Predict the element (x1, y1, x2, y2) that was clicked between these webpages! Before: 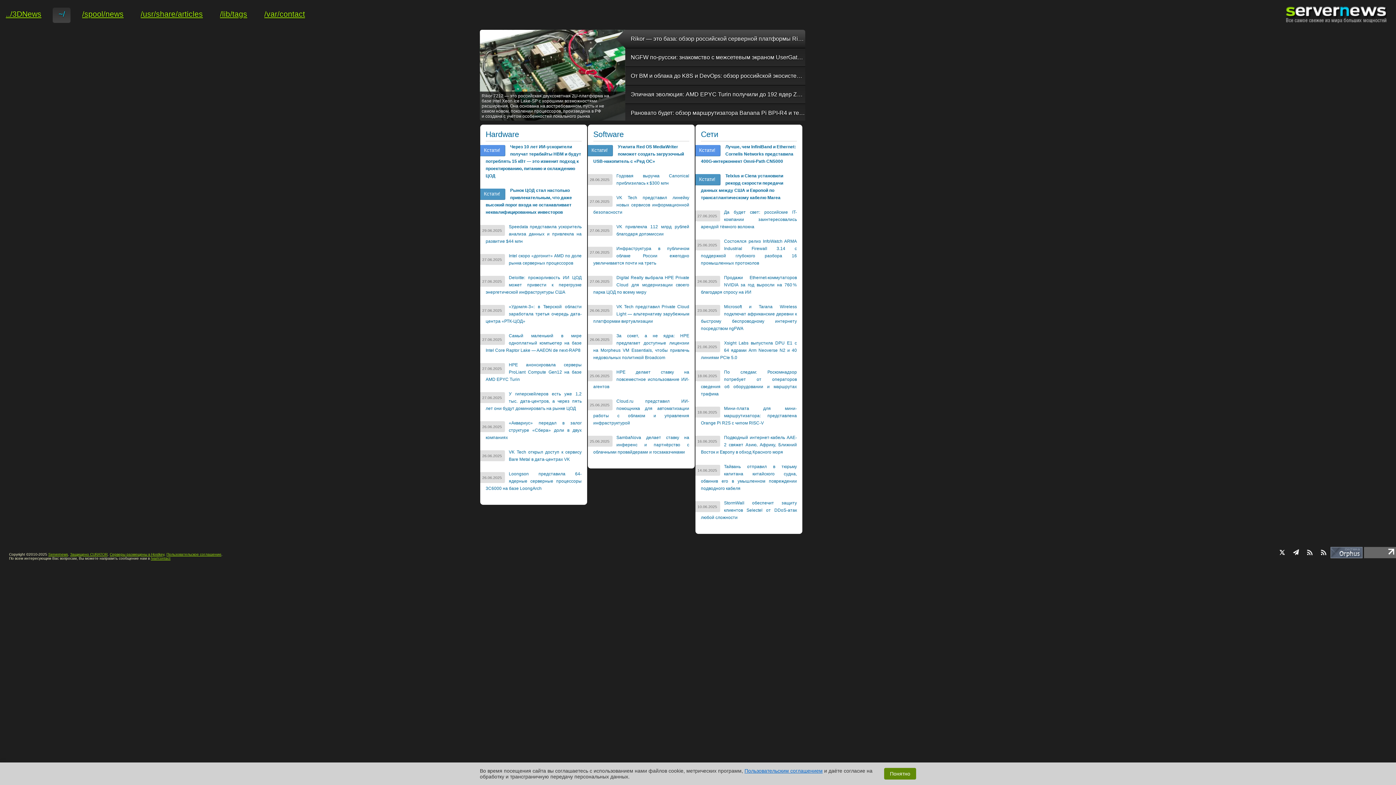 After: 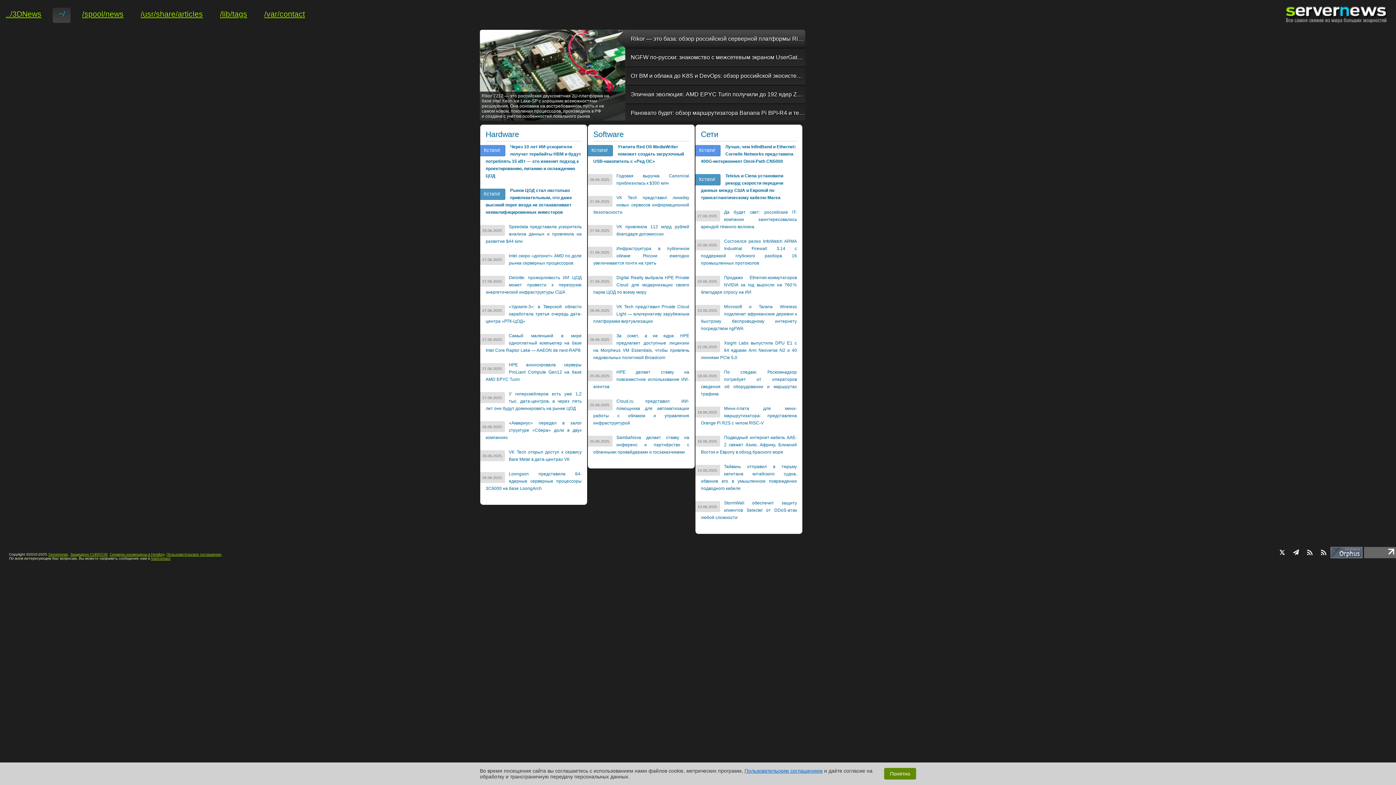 Action: bbox: (1330, 554, 1362, 559)